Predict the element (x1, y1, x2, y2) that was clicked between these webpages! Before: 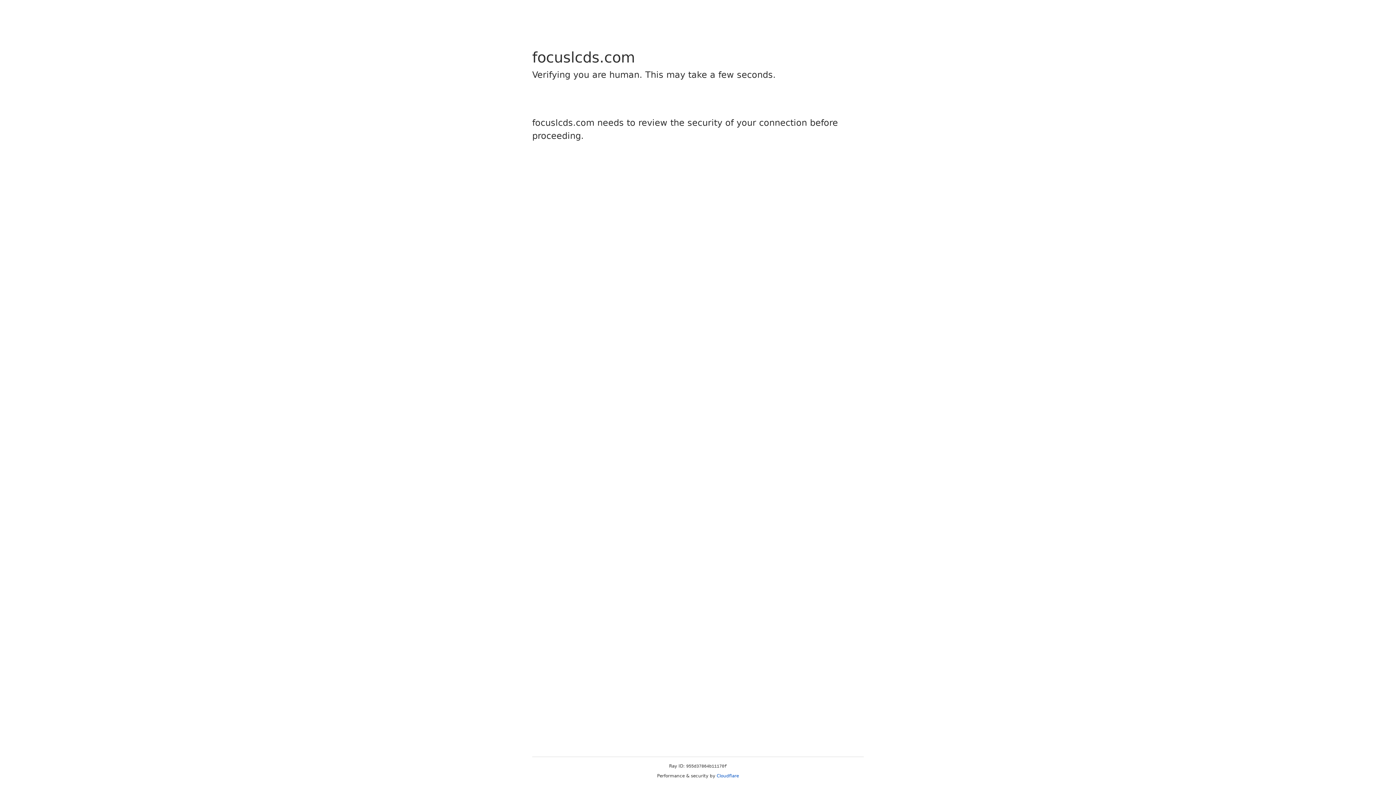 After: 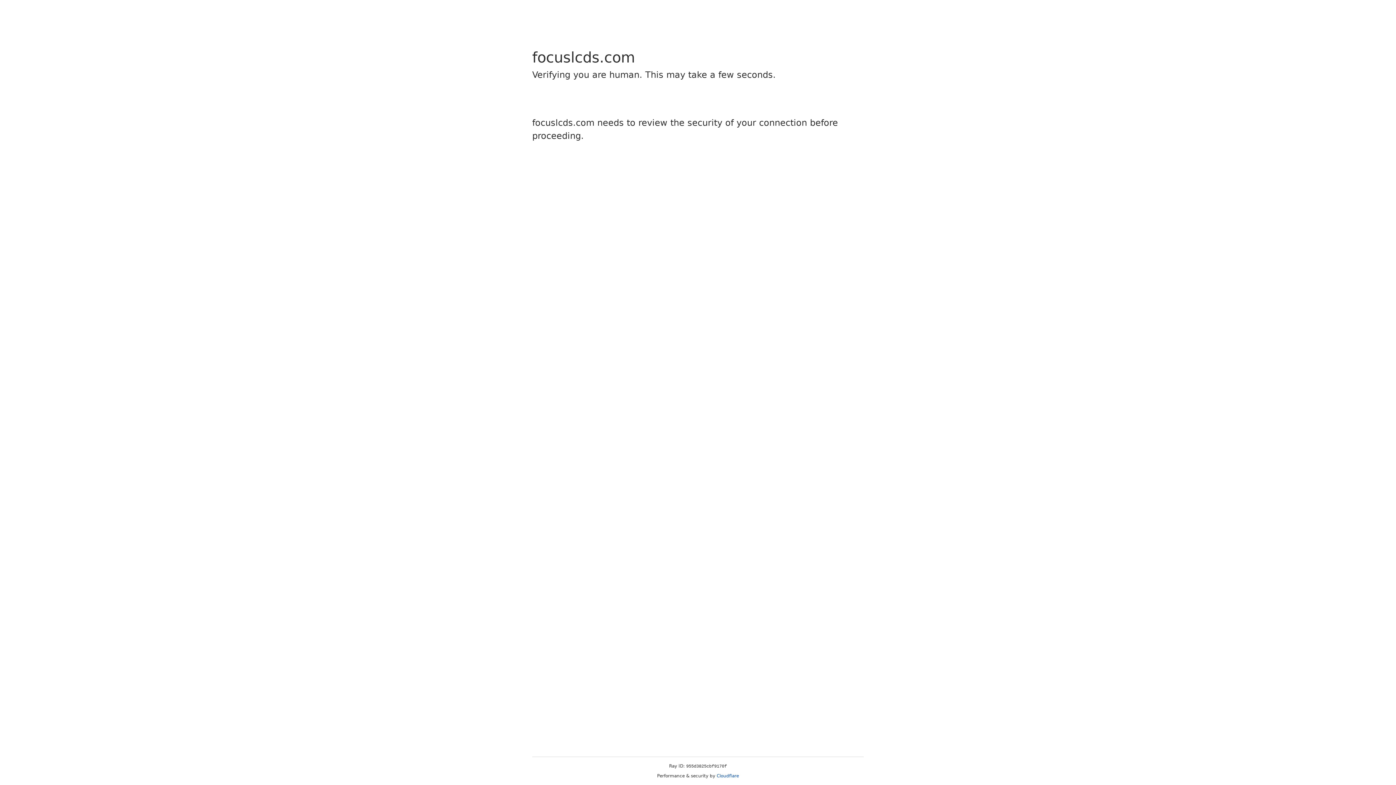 Action: bbox: (716, 773, 739, 778) label: Cloudflare